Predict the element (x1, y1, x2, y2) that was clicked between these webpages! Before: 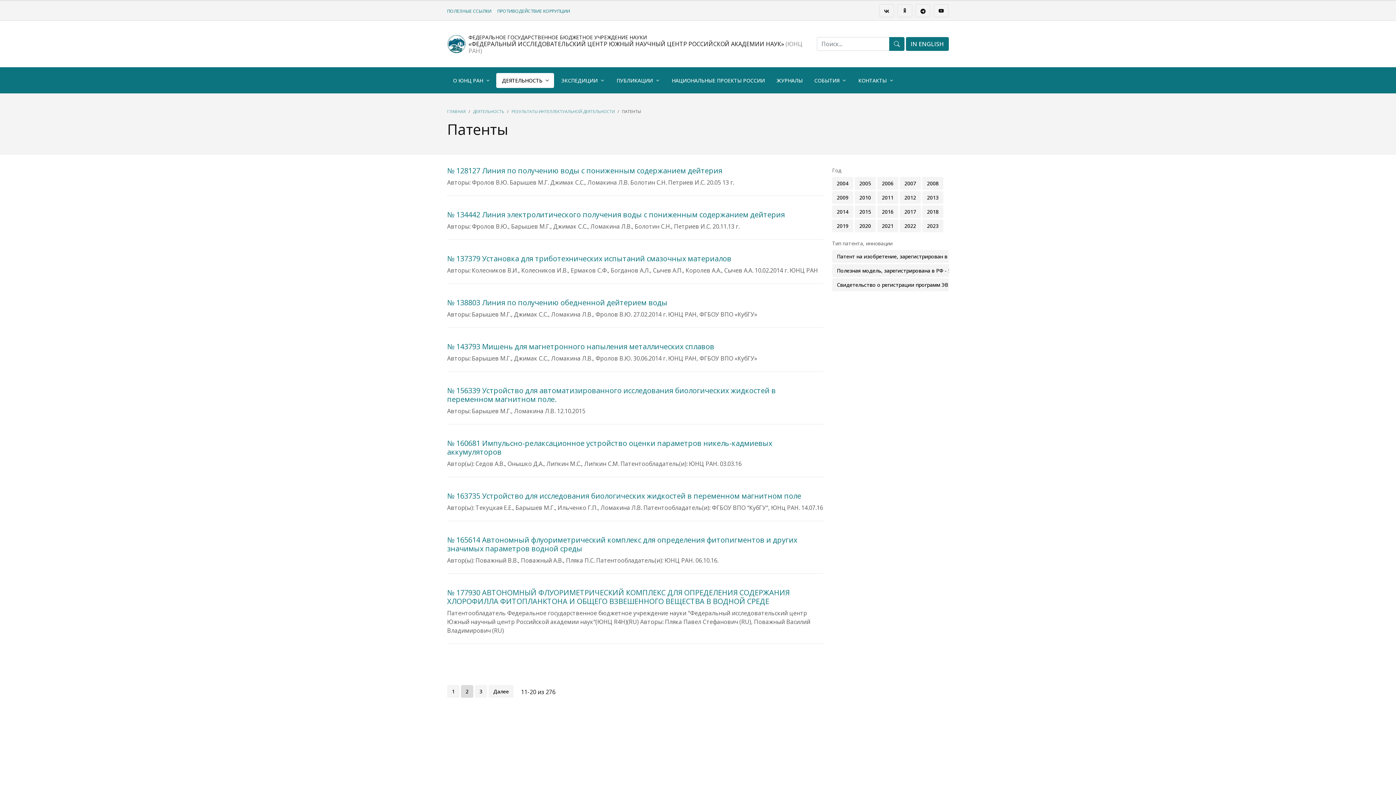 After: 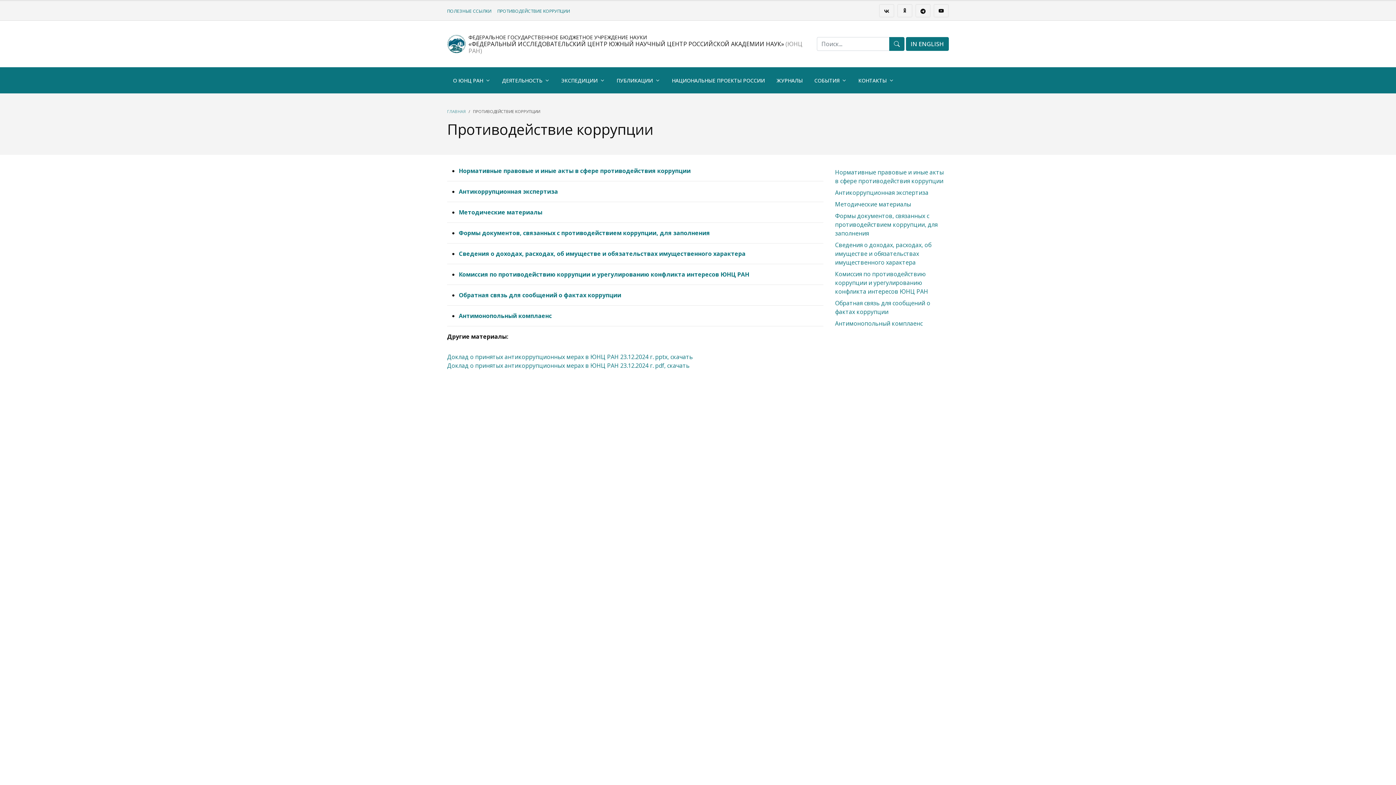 Action: label: ПРОТИВОДЕЙСТВИЕ КОРРУПЦИИ bbox: (497, 8, 570, 14)